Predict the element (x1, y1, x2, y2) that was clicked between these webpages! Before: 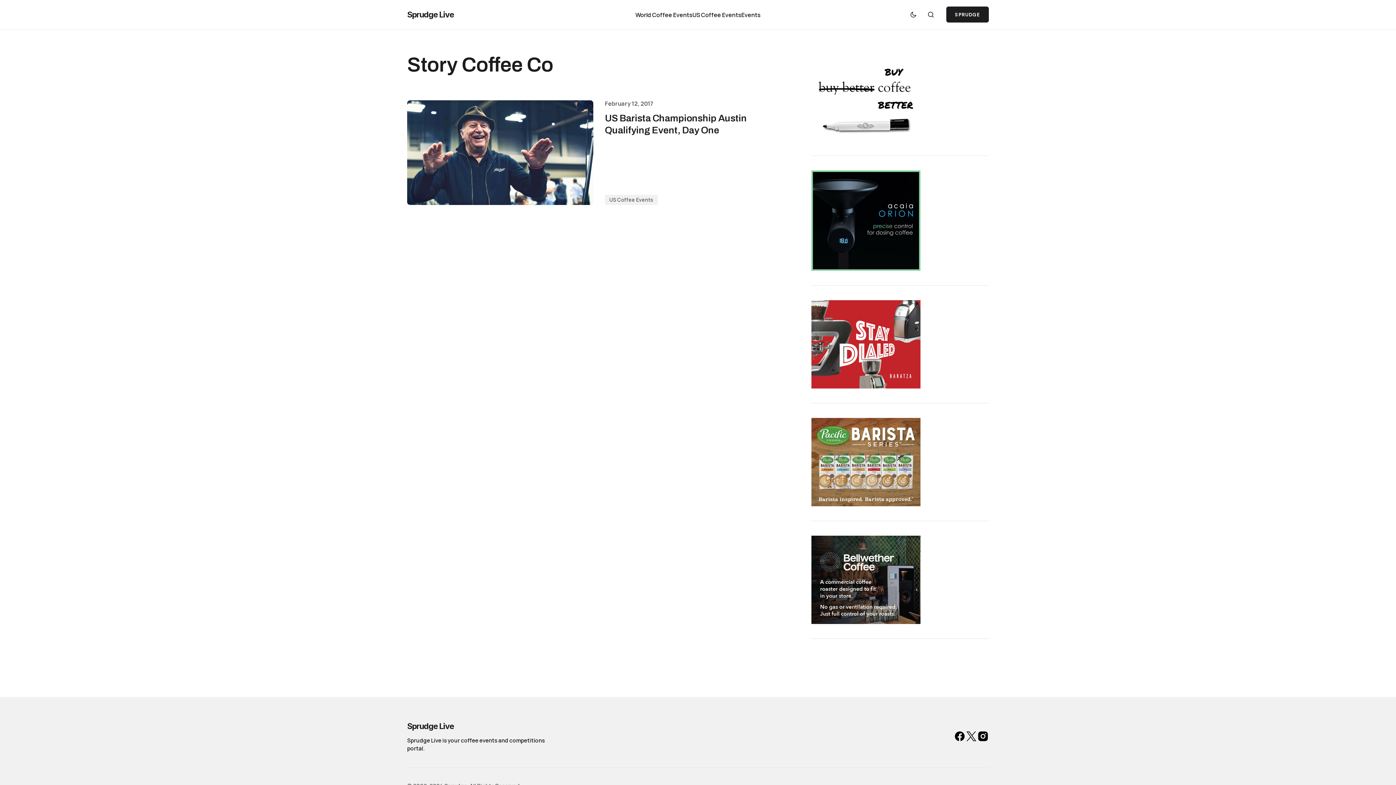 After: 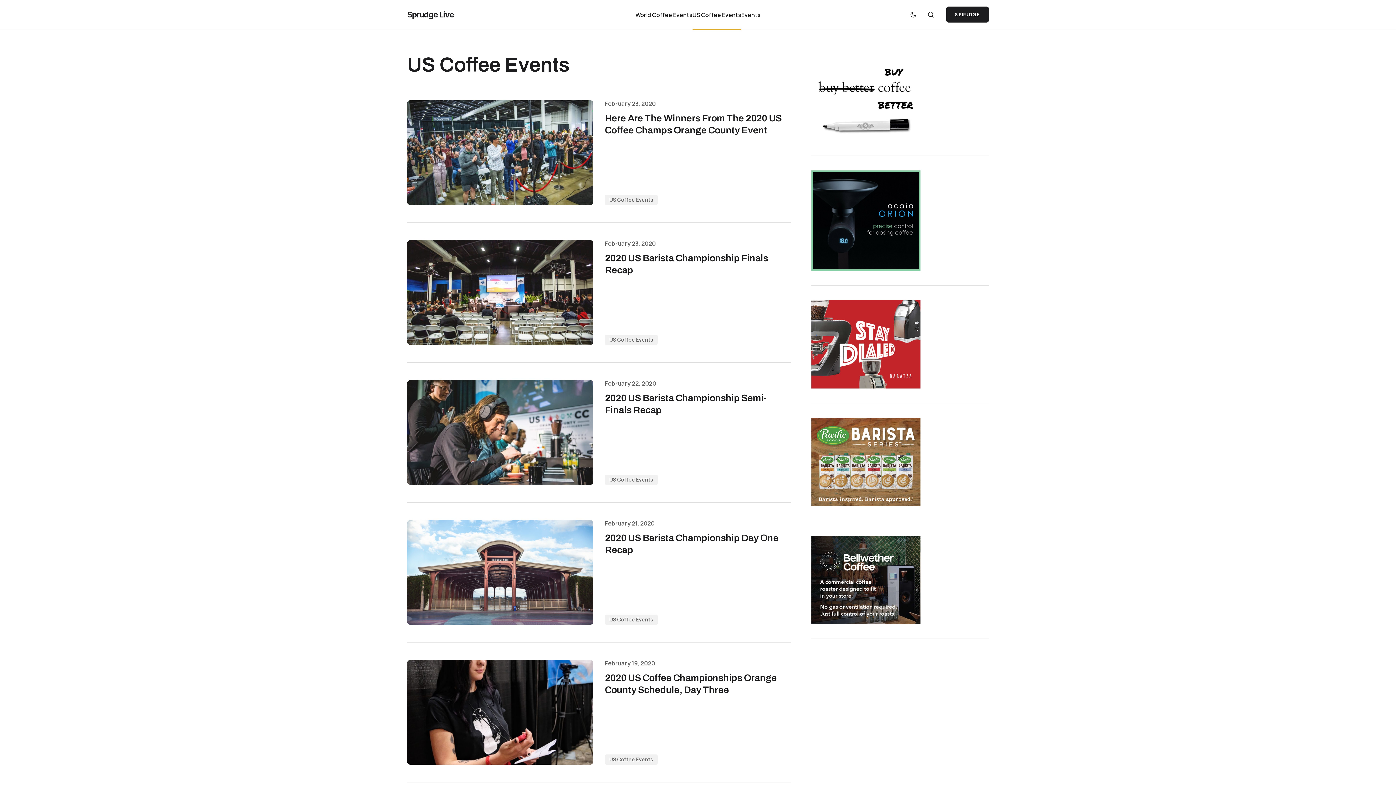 Action: bbox: (605, 194, 657, 205) label: US Coffee Events